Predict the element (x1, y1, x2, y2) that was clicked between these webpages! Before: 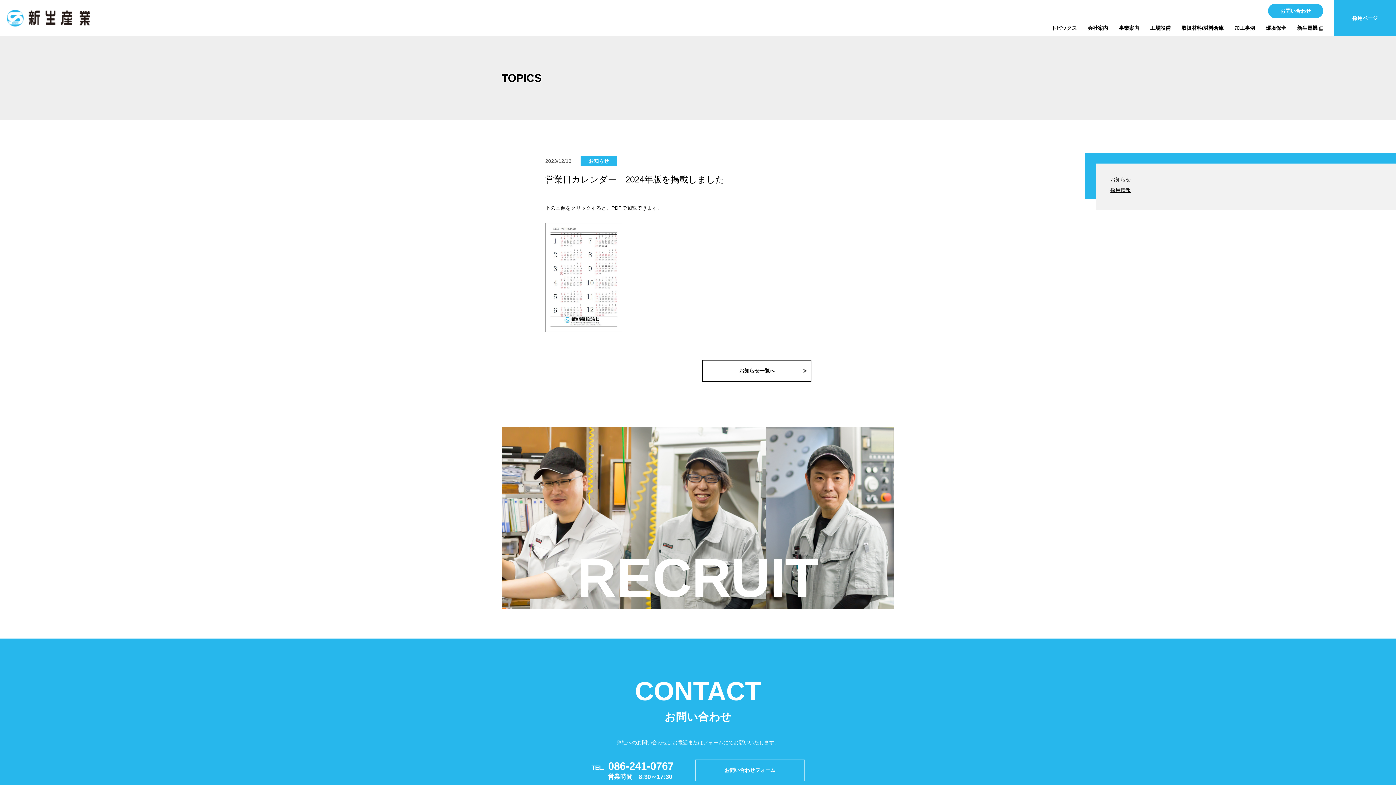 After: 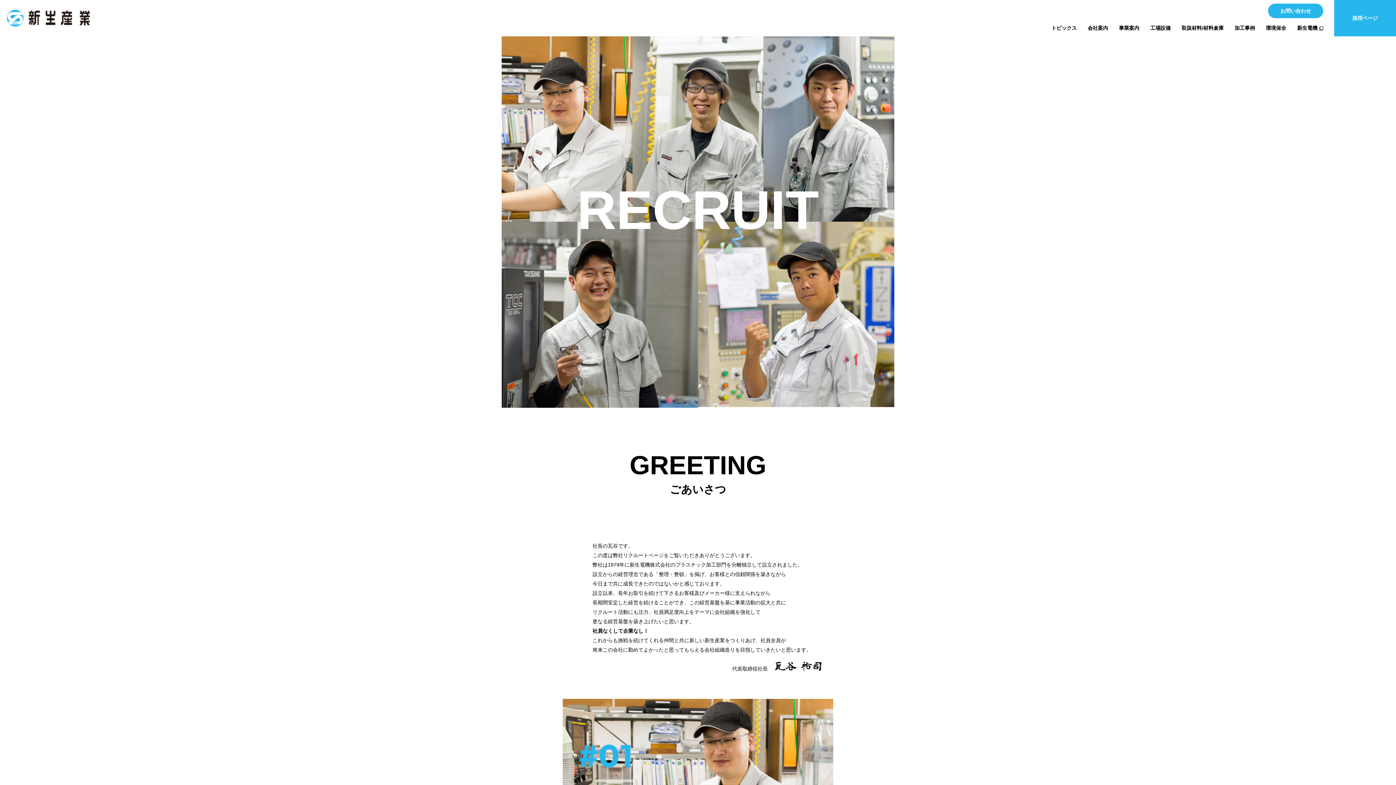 Action: label: RECRUIT bbox: (501, 427, 894, 609)